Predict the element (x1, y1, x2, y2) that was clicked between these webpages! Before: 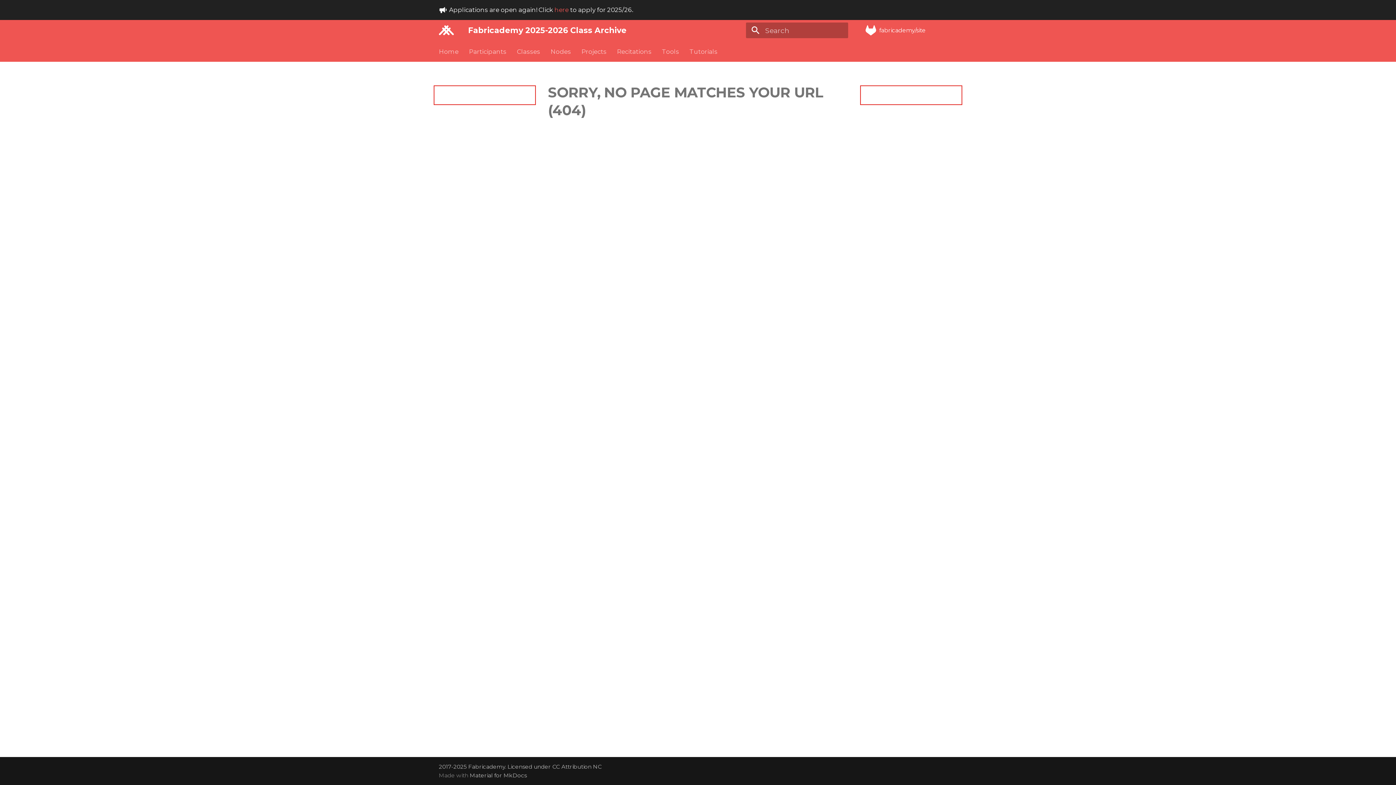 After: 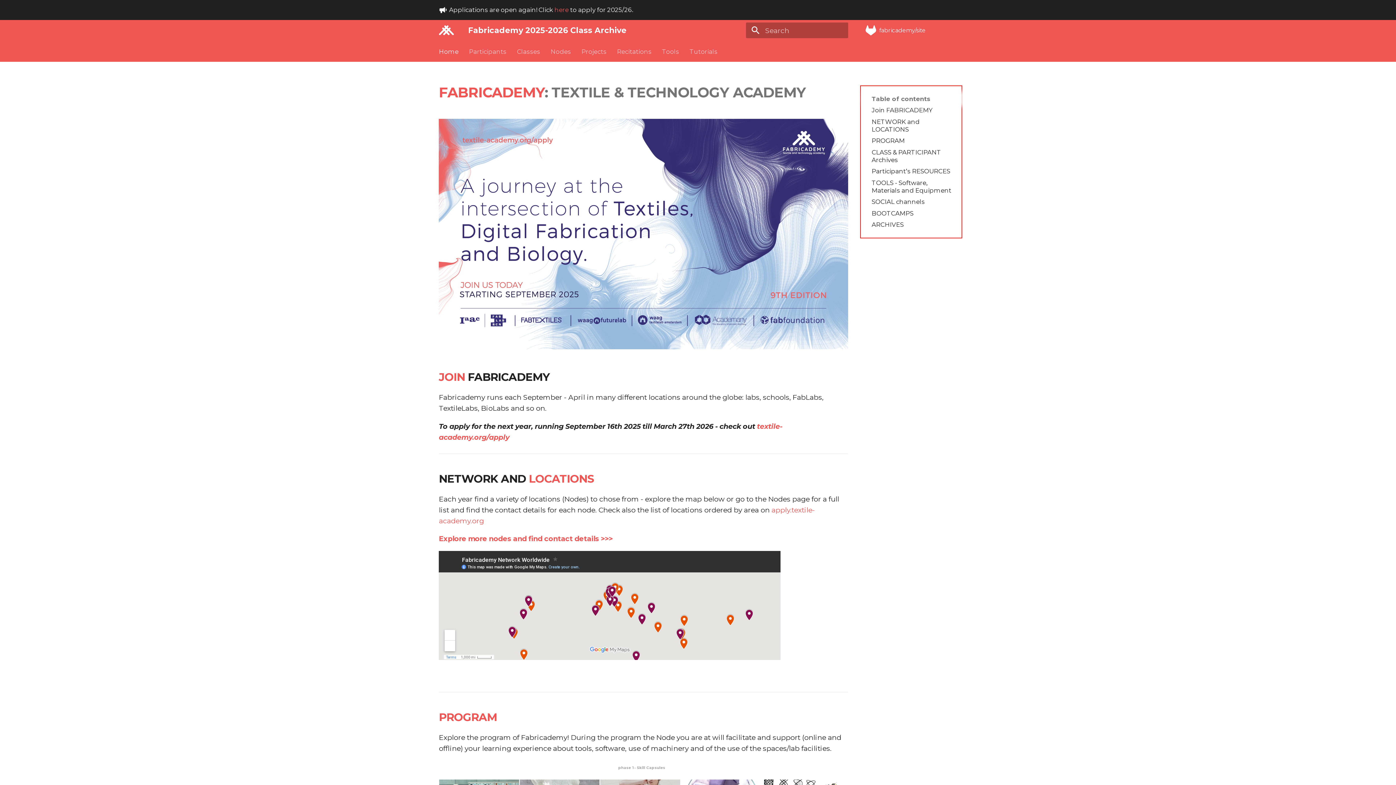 Action: bbox: (438, 47, 458, 55) label: Home